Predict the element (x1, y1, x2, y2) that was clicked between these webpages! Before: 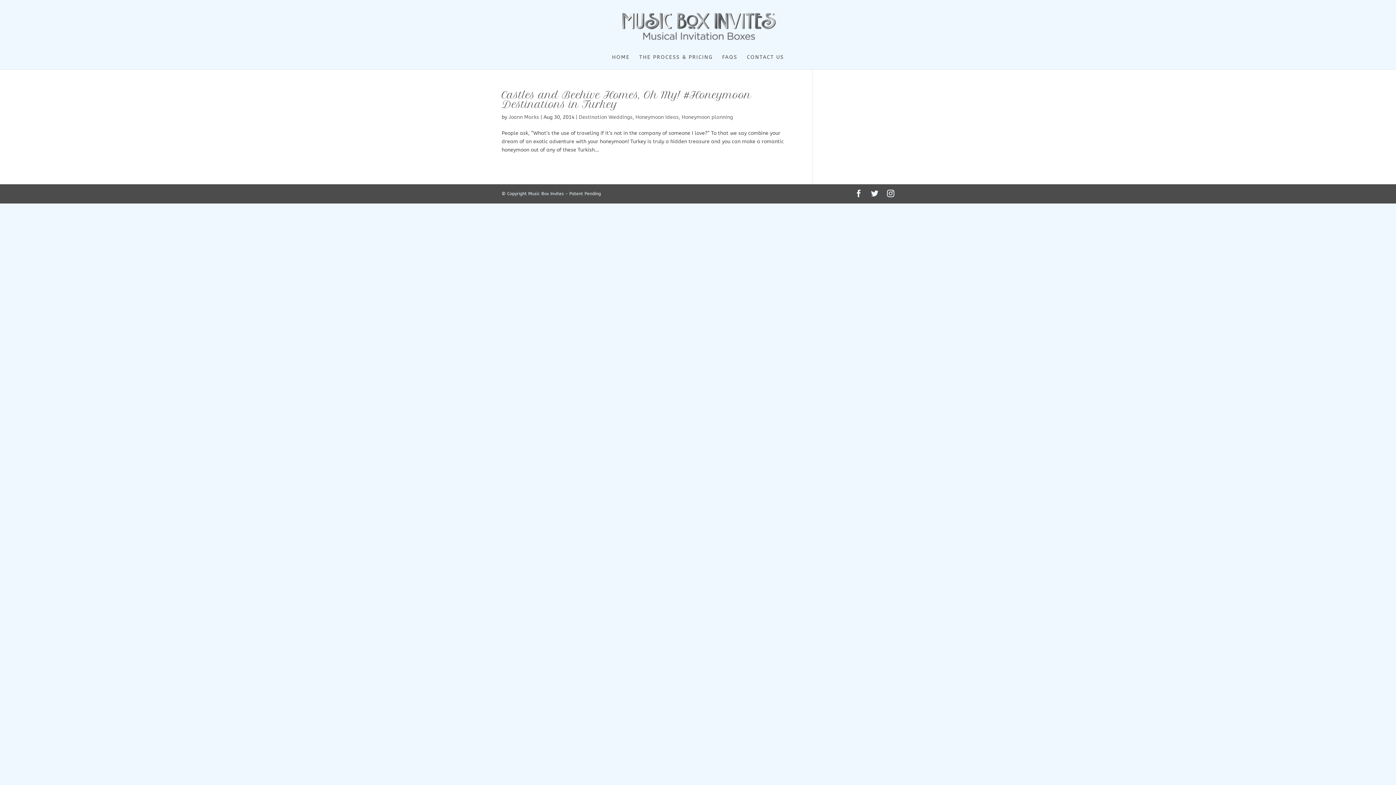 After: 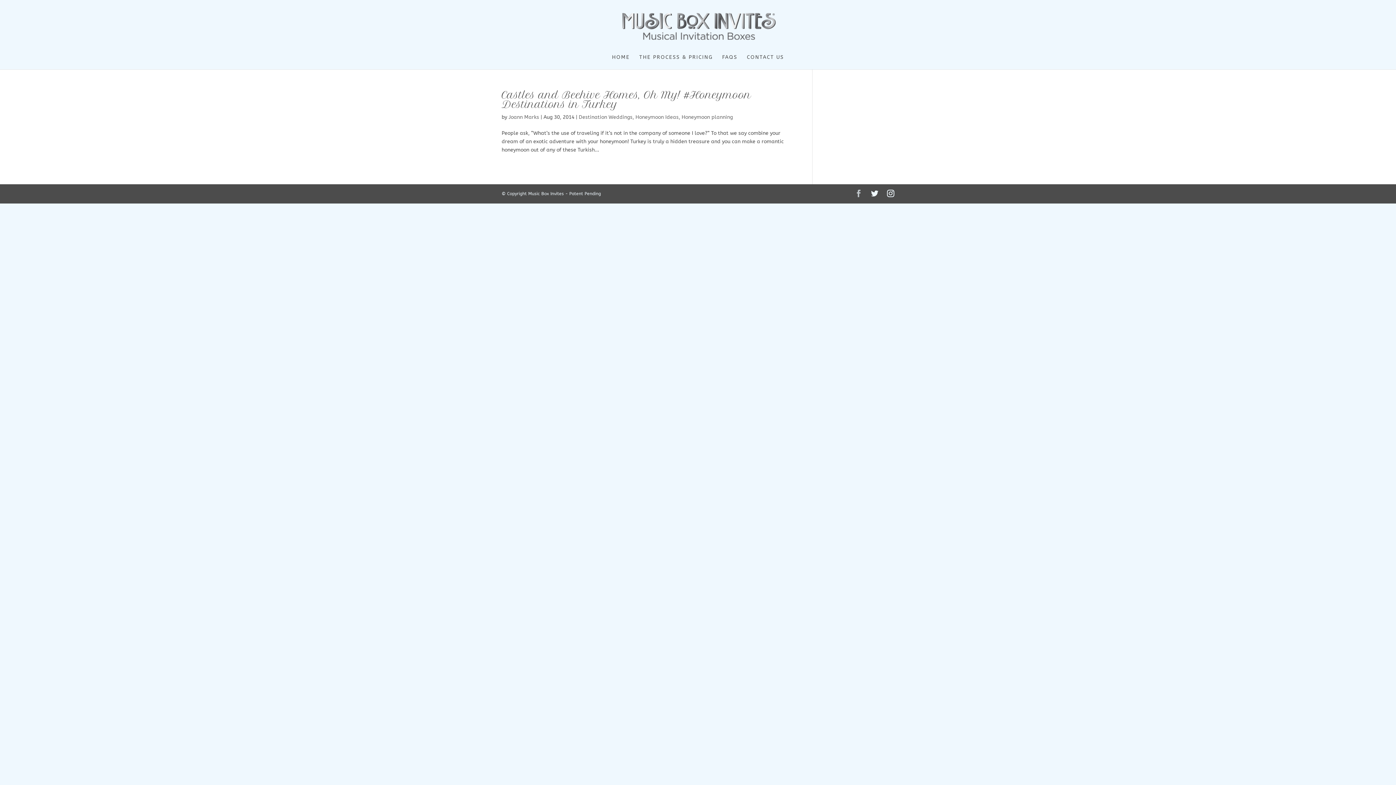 Action: bbox: (855, 189, 862, 198)